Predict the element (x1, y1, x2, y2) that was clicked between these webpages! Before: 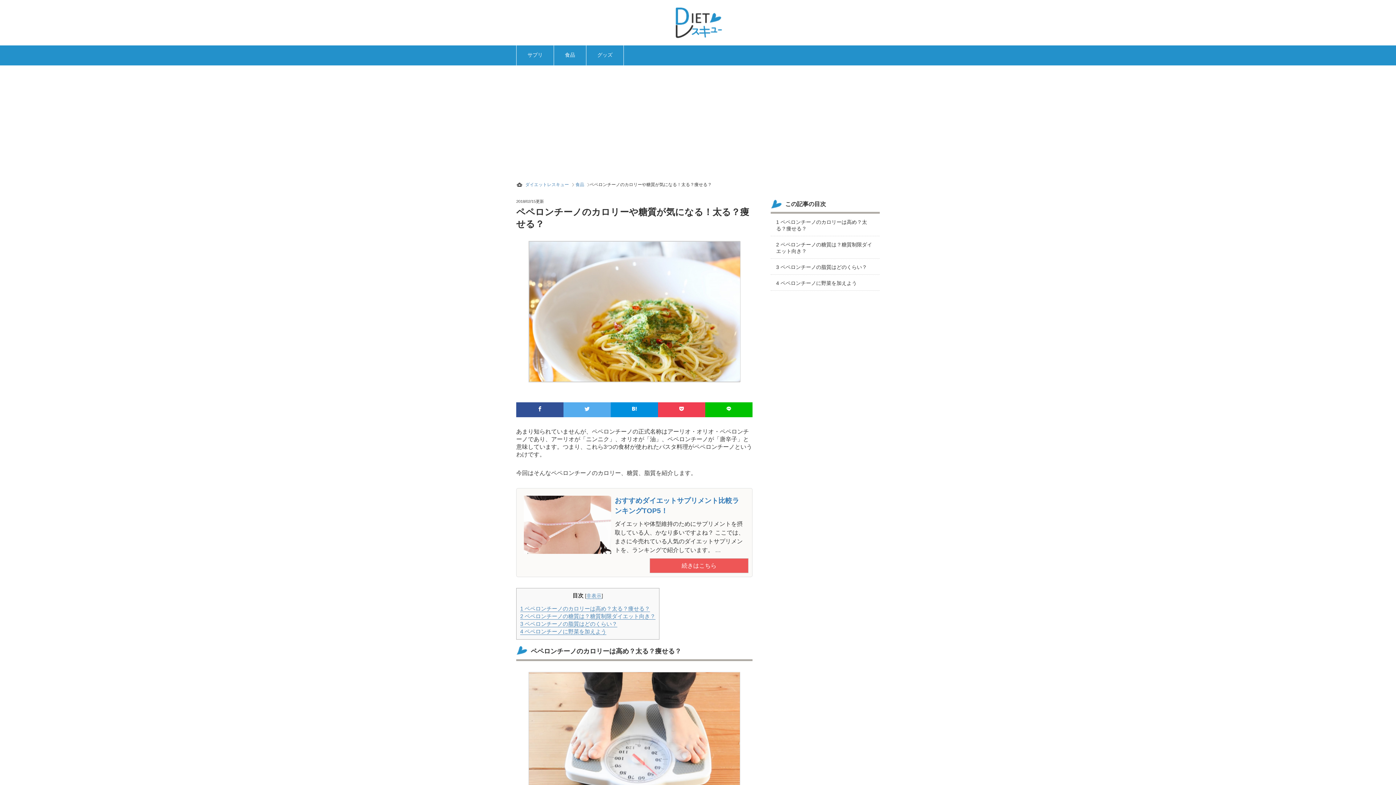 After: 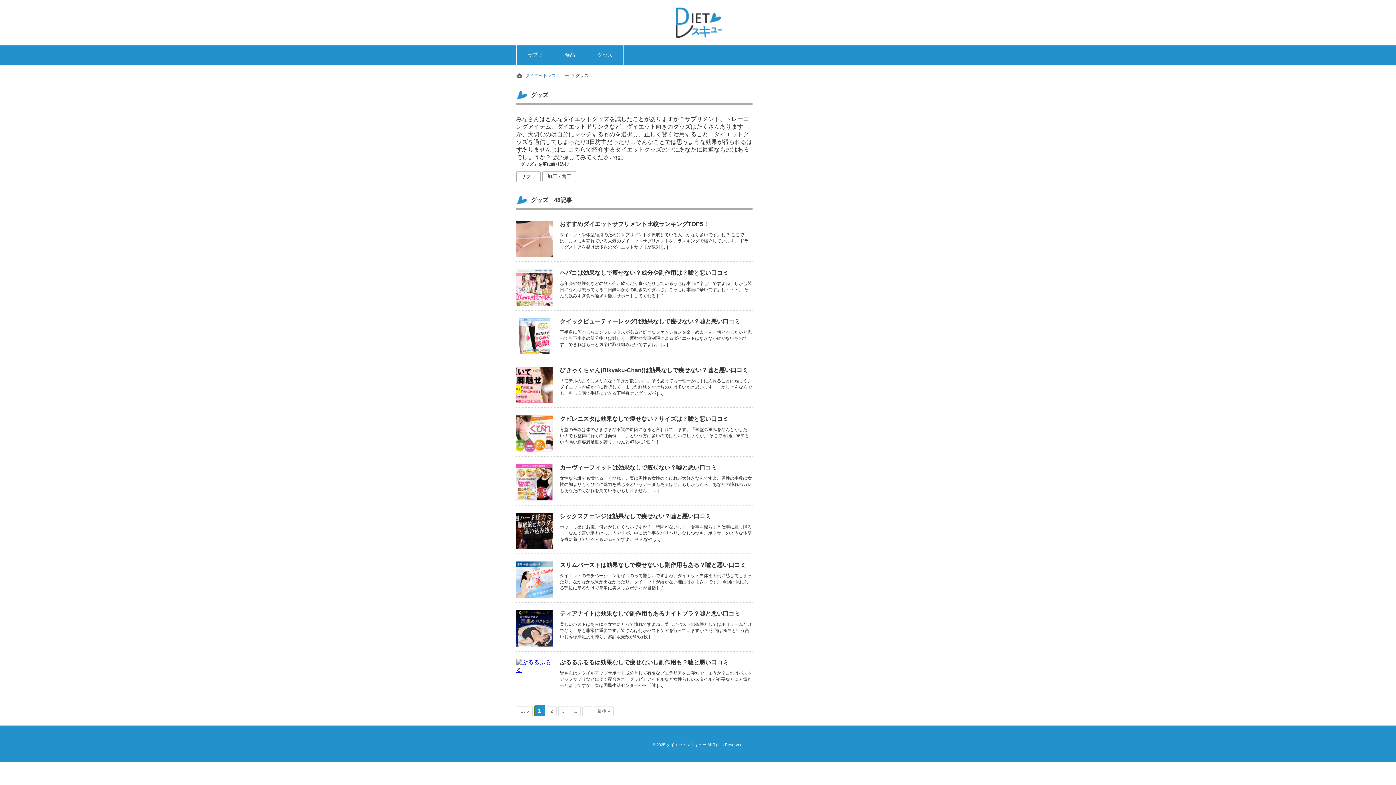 Action: bbox: (586, 45, 623, 65) label: グッズ